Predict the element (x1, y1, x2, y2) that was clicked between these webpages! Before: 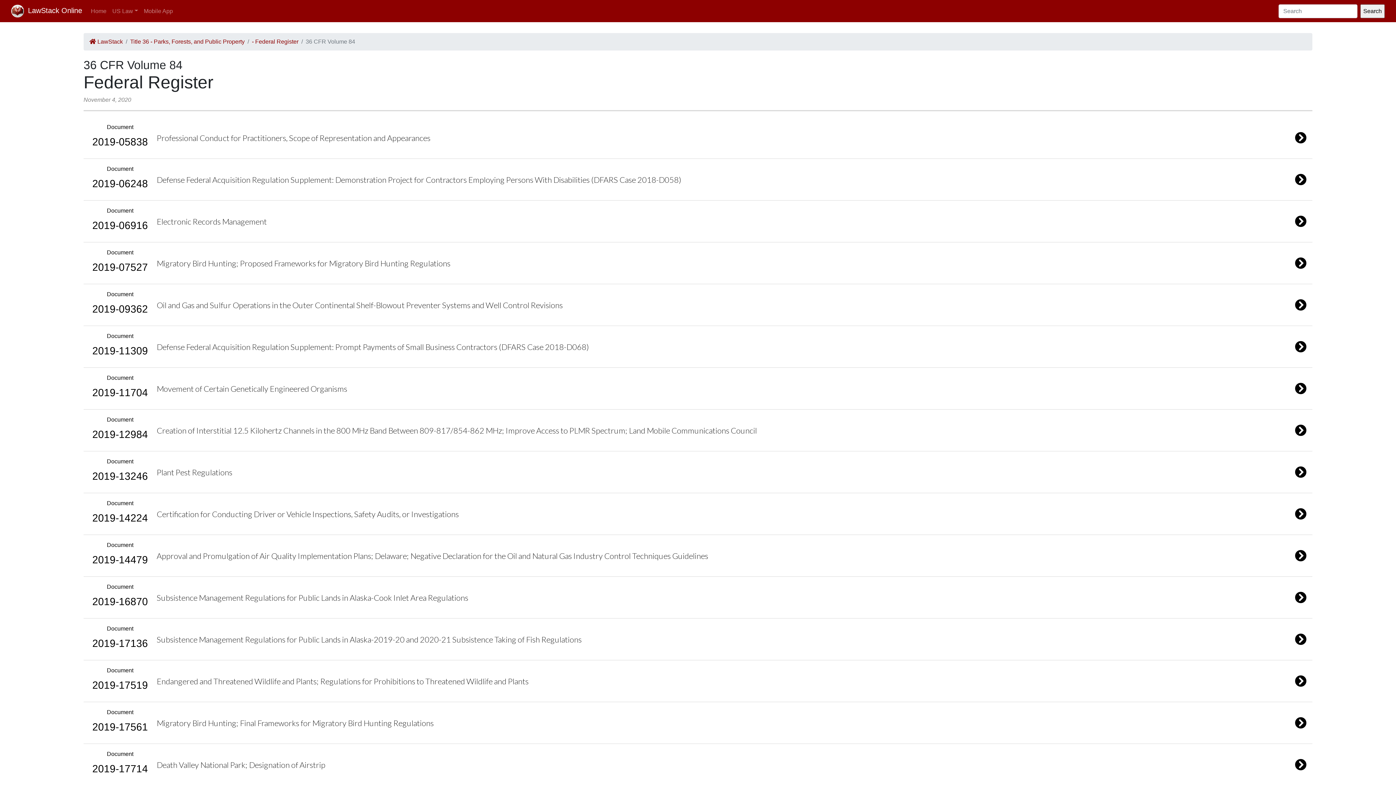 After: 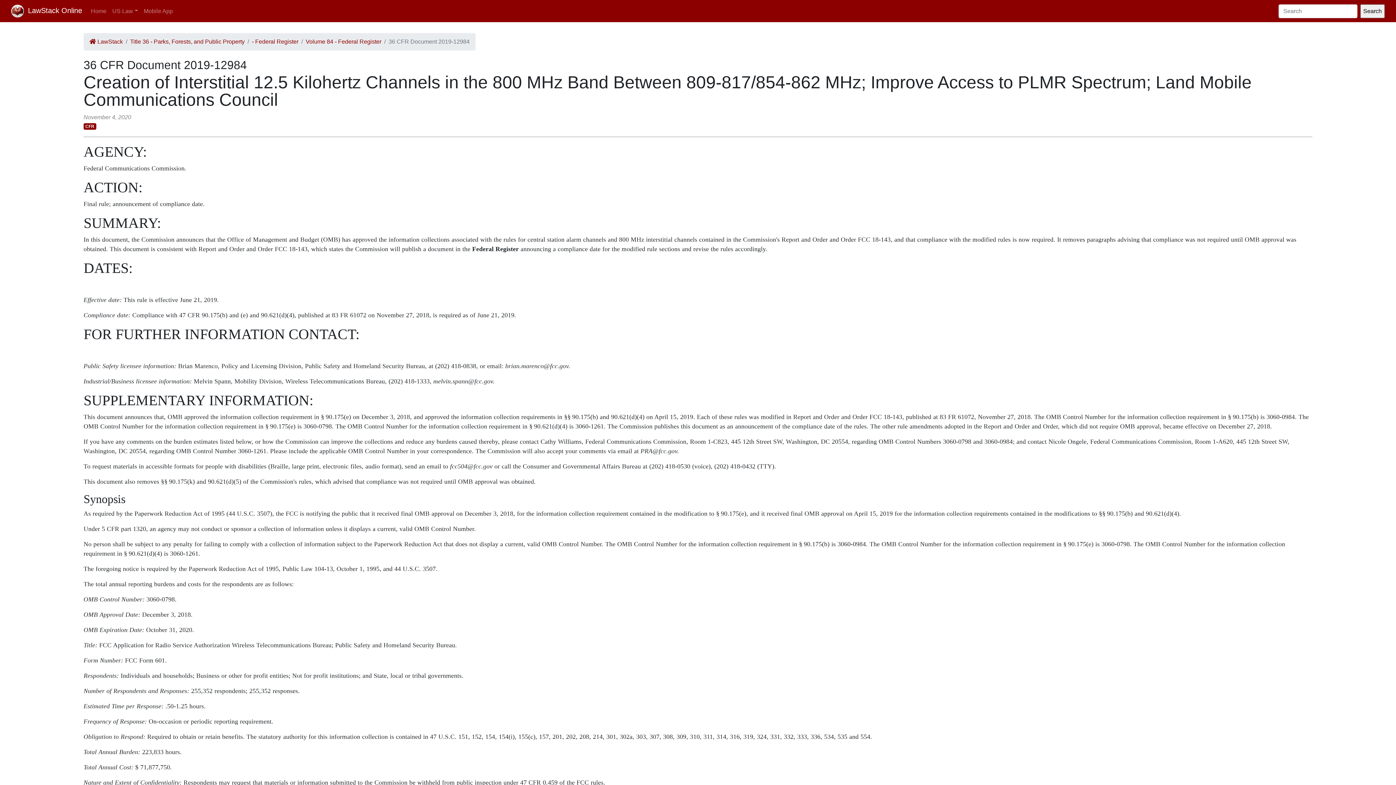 Action: label: Document
2019-12984
Creation of Interstitial 12.5 Kilohertz Channels in the 800 MHz Band Between 809-817/854-862 MHz; Improve Access to PLMR Spectrum; Land Mobile Communications Council bbox: (83, 409, 1312, 451)